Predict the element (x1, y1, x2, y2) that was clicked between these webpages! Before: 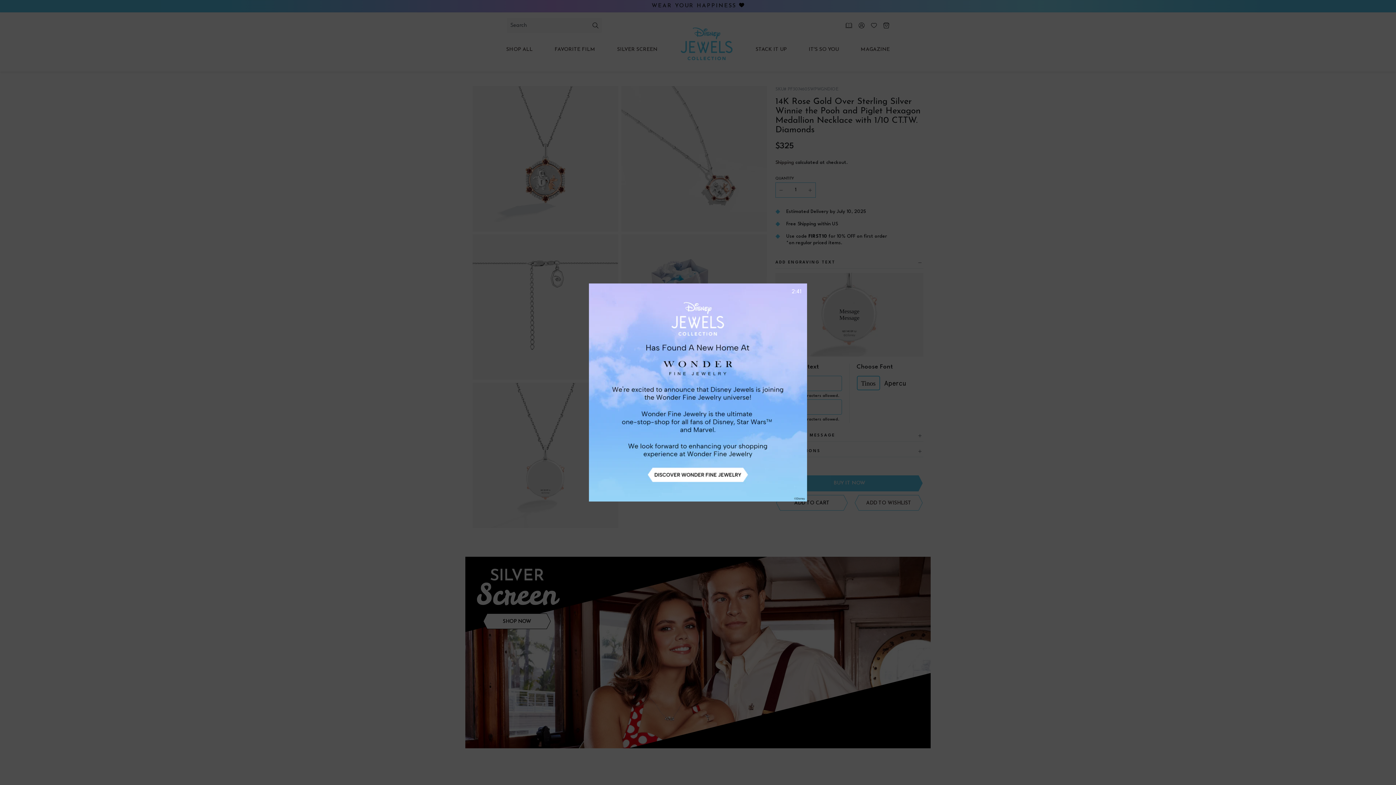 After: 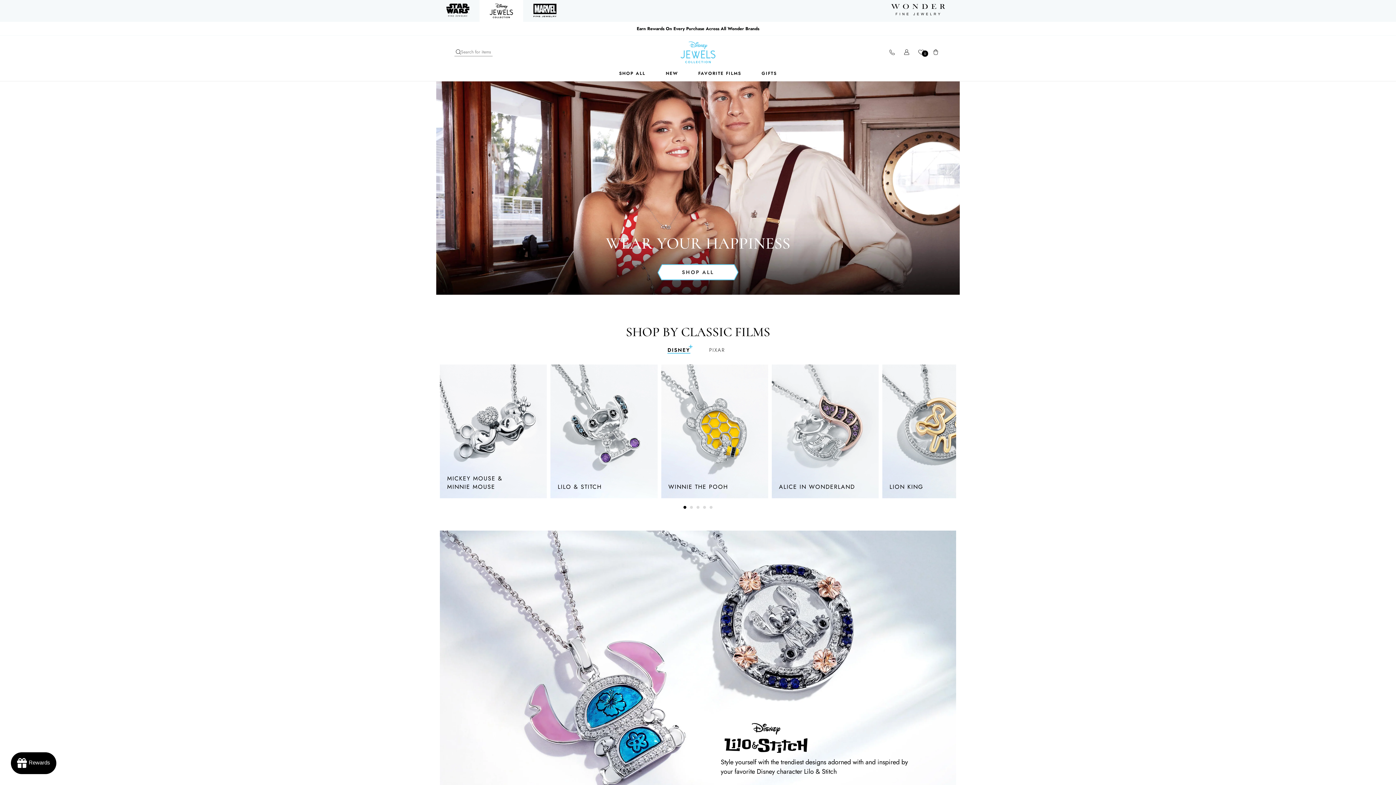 Action: bbox: (589, 283, 807, 501)